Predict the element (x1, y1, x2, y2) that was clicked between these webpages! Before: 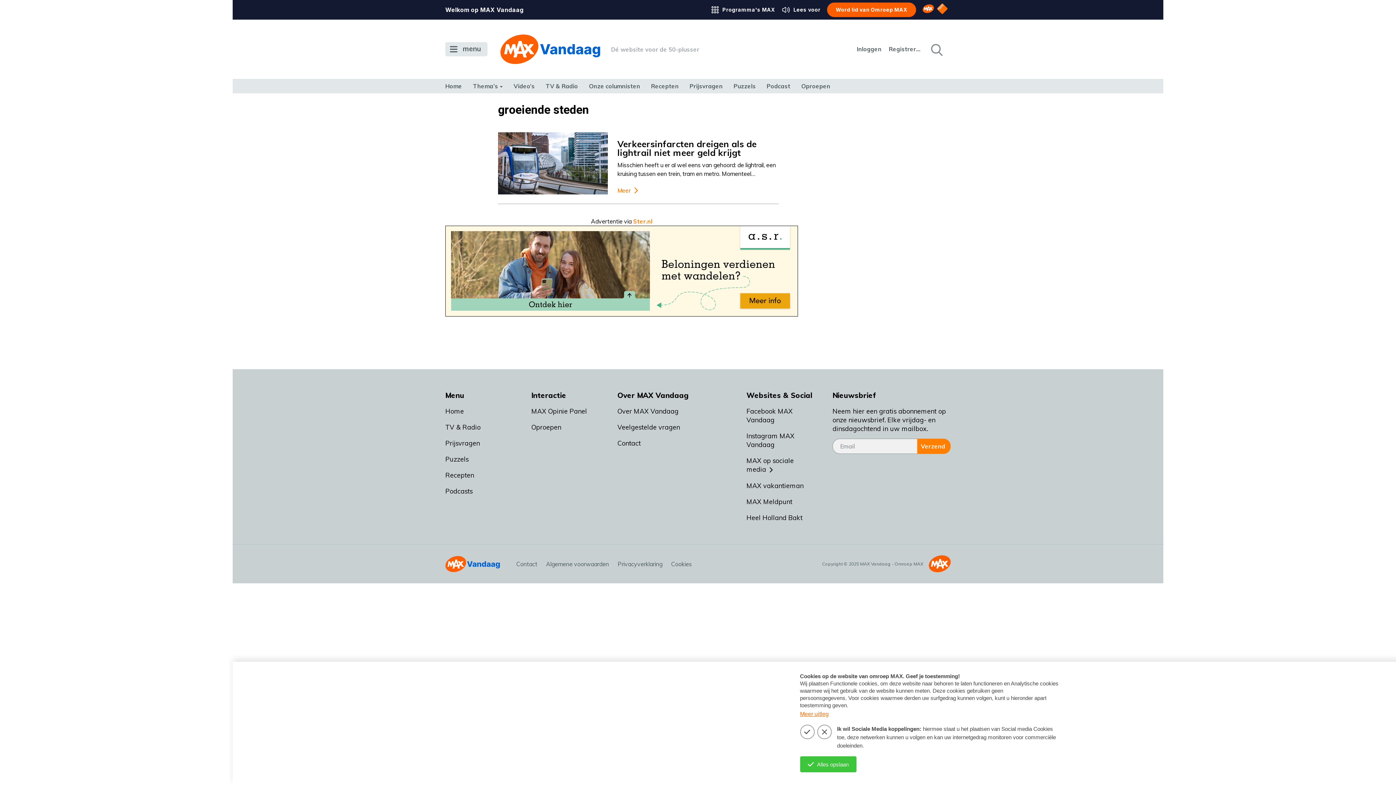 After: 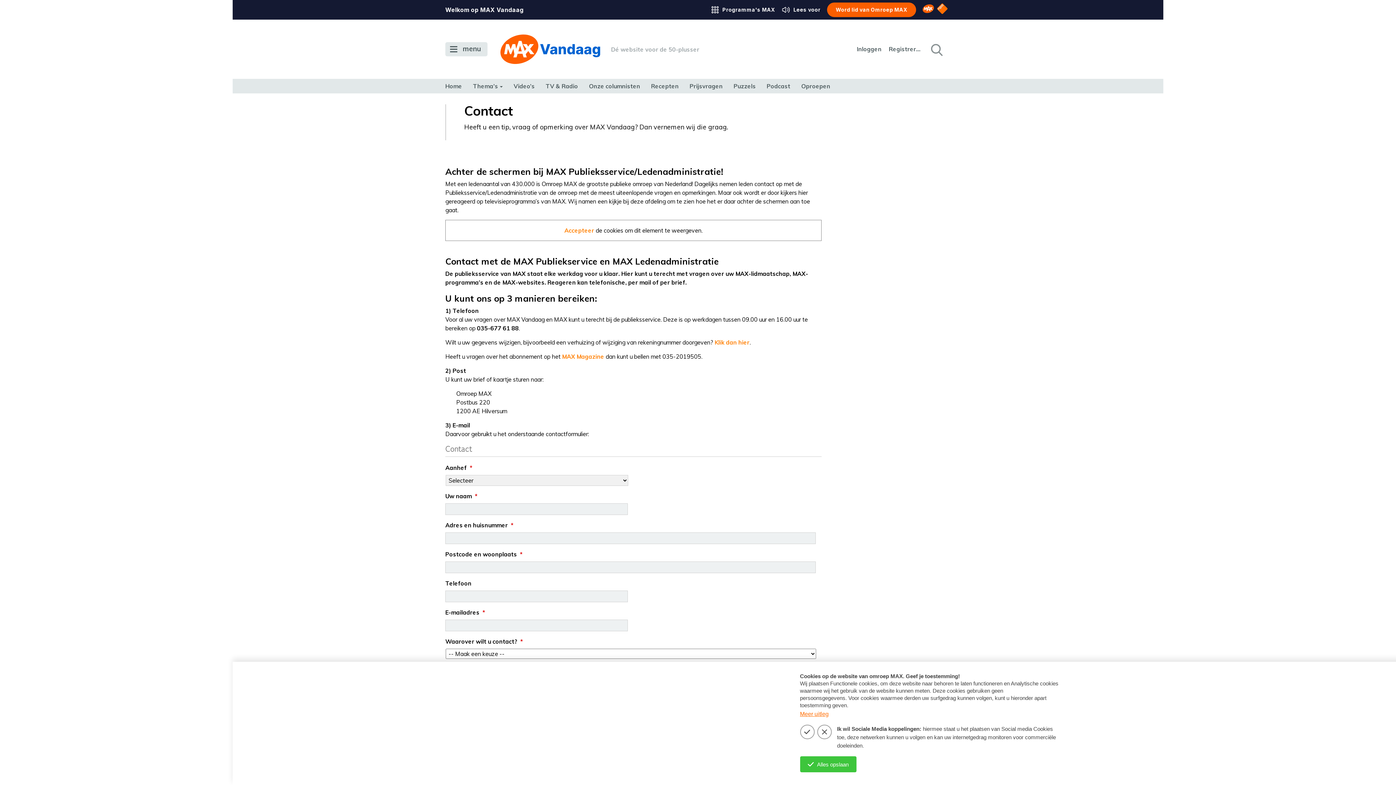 Action: bbox: (617, 439, 735, 447) label: Contact